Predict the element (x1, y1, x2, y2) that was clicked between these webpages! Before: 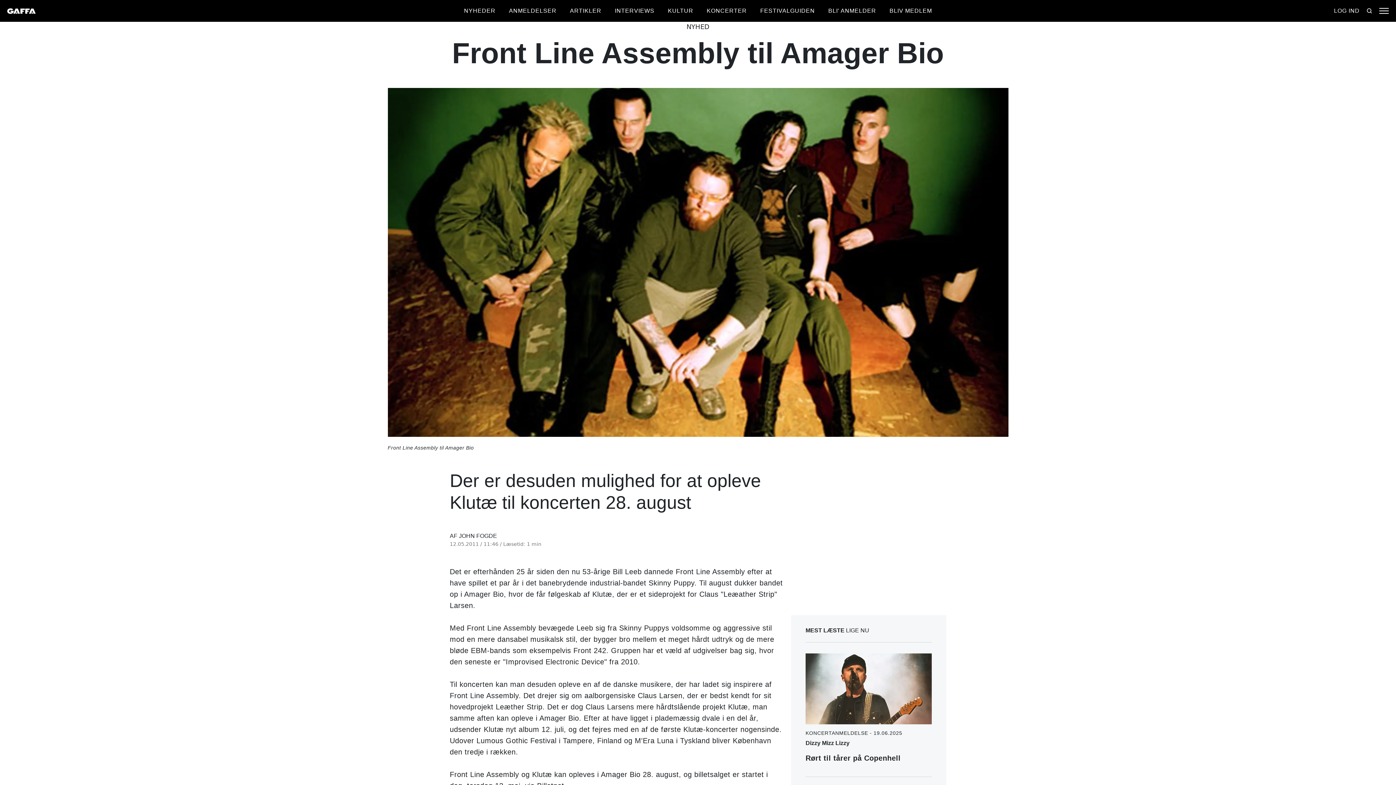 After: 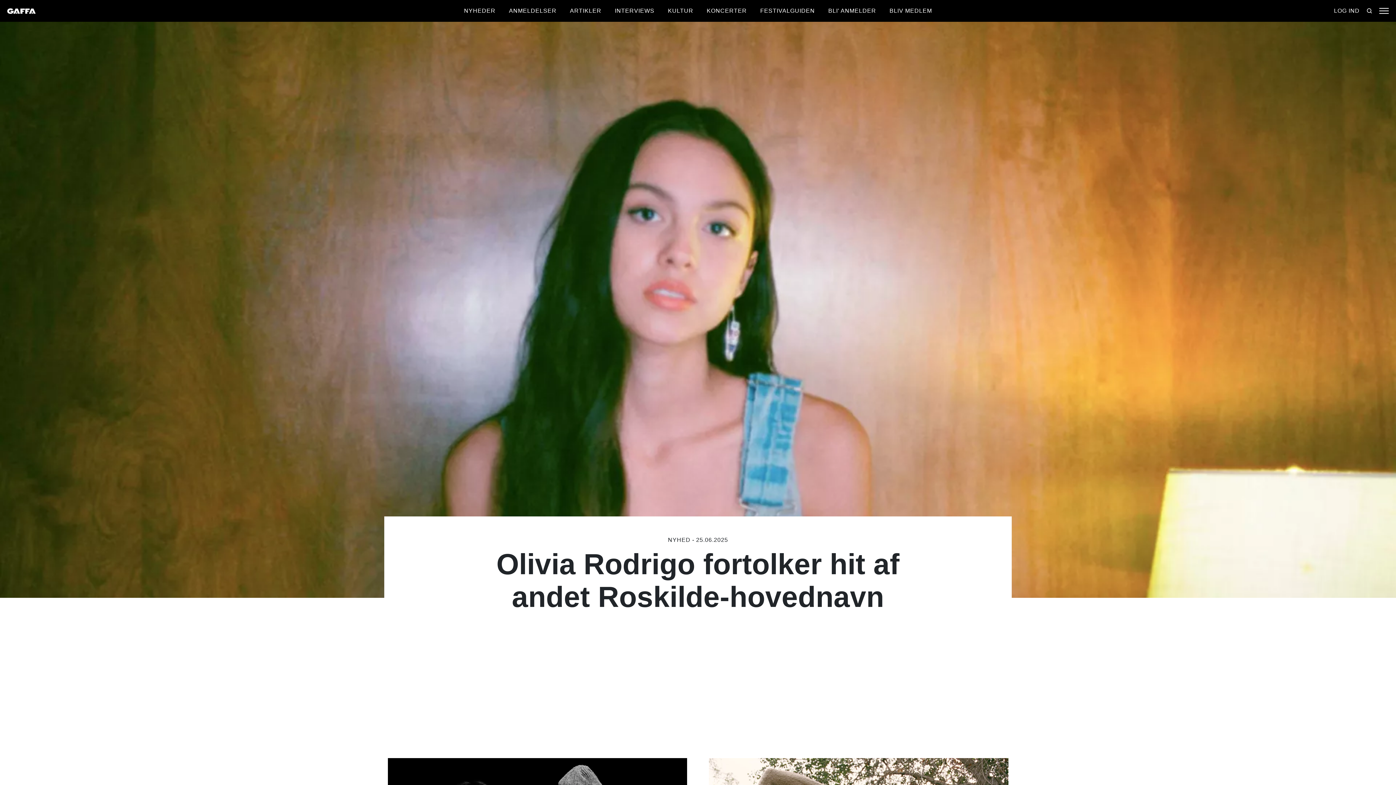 Action: bbox: (7, 6, 35, 15)